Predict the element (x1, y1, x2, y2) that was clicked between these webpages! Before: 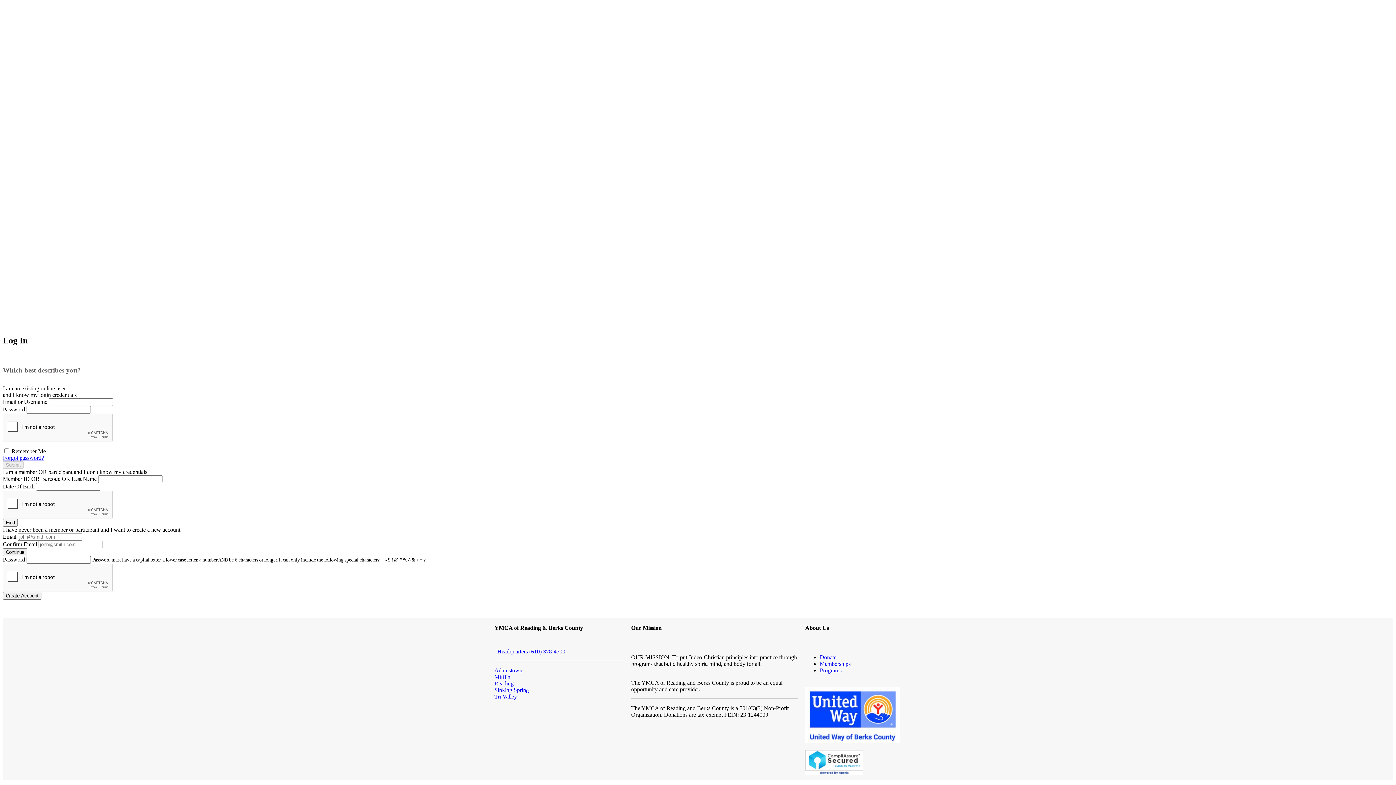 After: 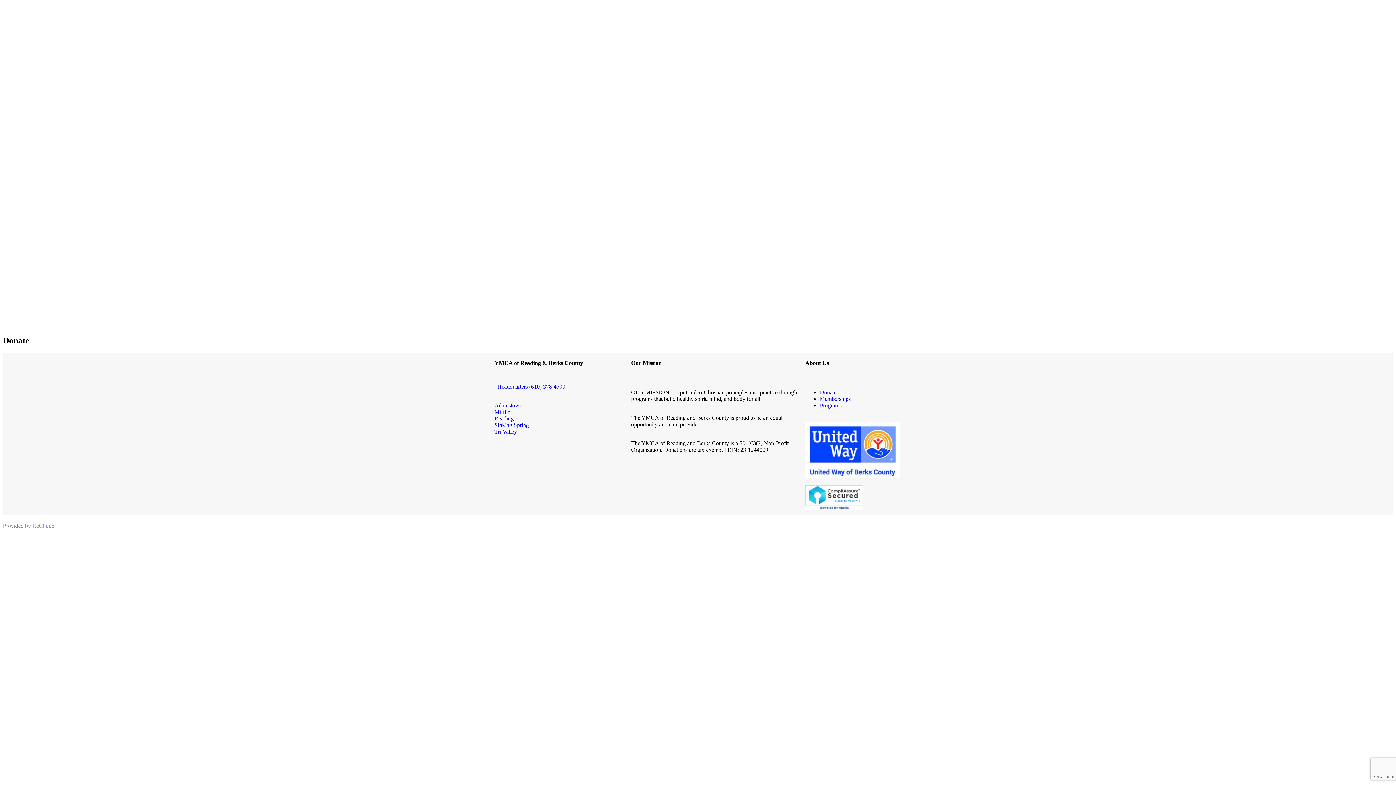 Action: bbox: (819, 654, 836, 660) label: Donate